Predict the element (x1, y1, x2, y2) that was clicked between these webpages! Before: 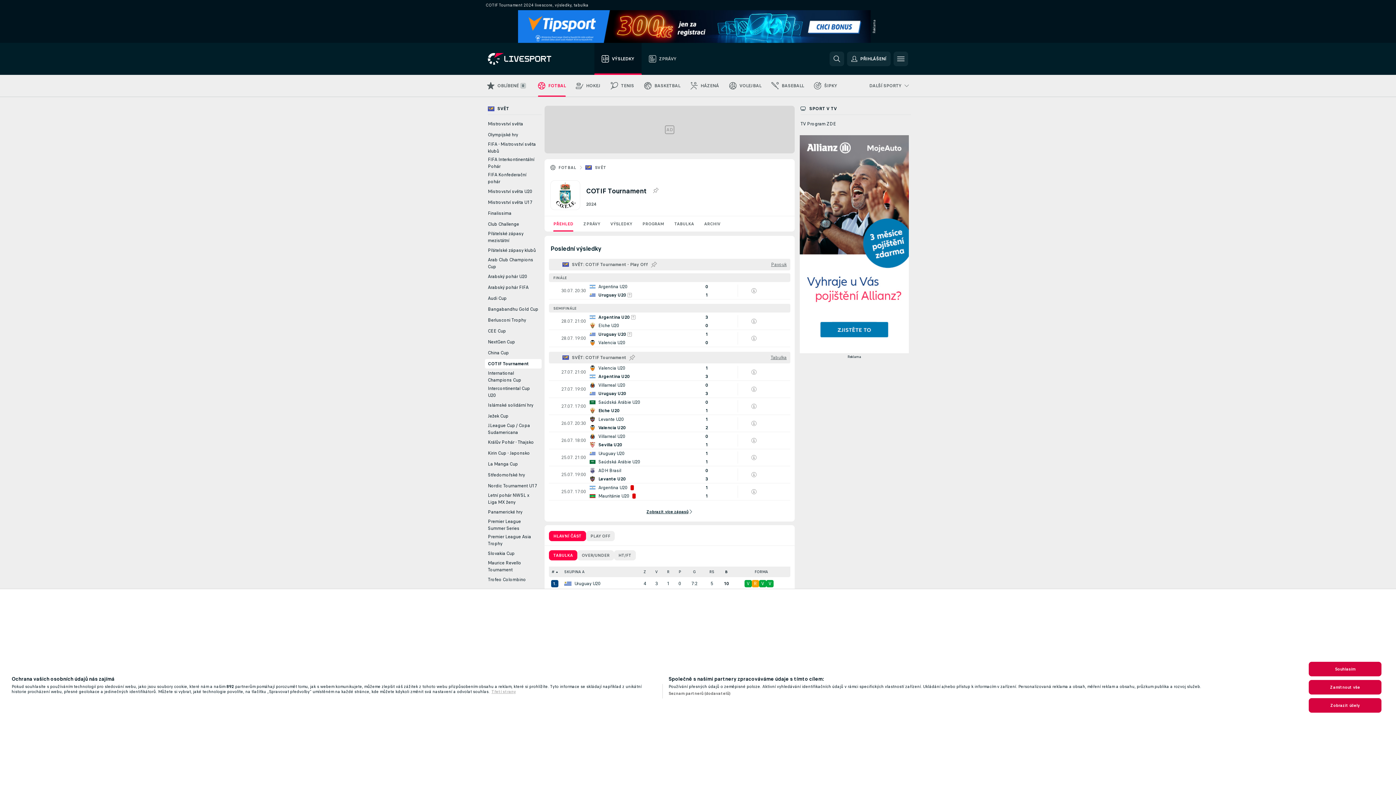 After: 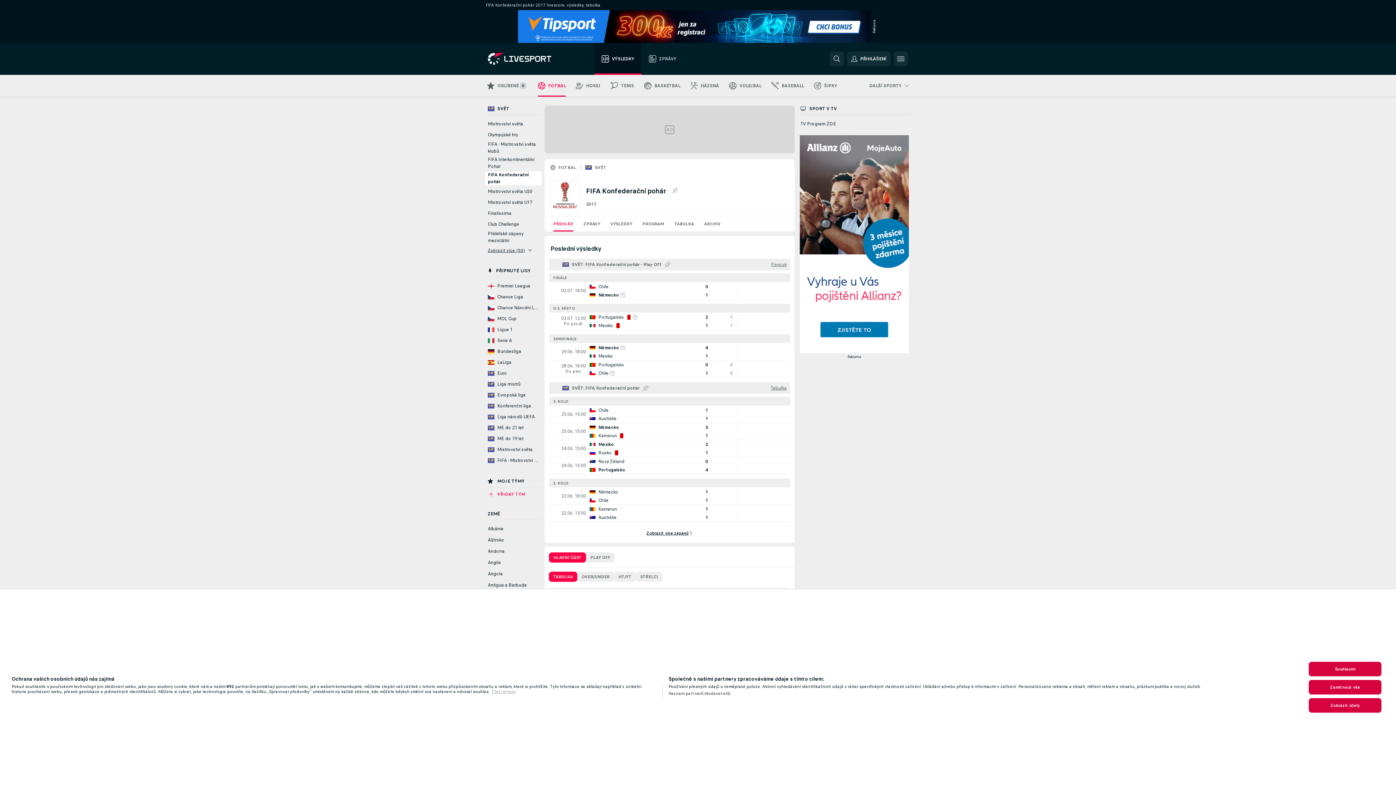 Action: label: FIFA Konfederační pohár bbox: (485, 171, 541, 185)